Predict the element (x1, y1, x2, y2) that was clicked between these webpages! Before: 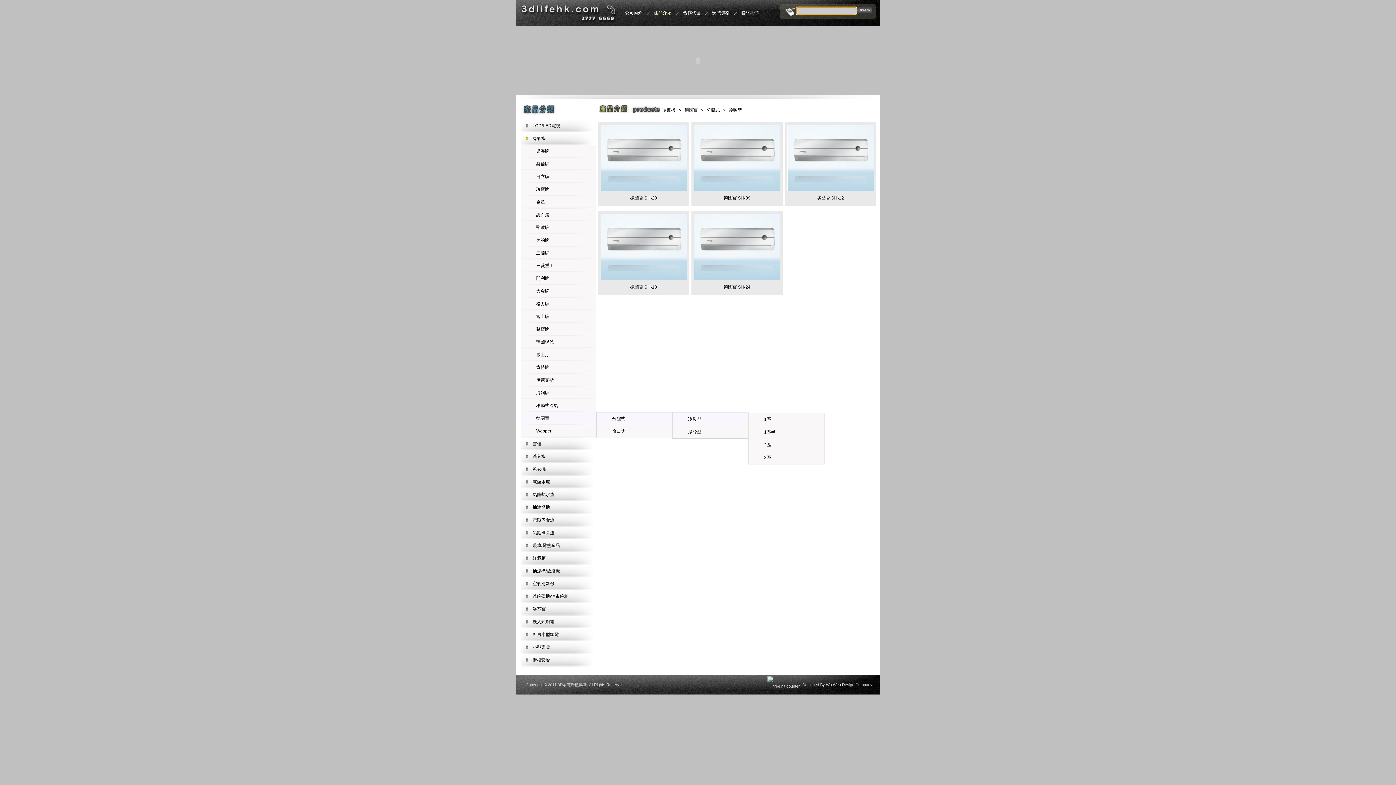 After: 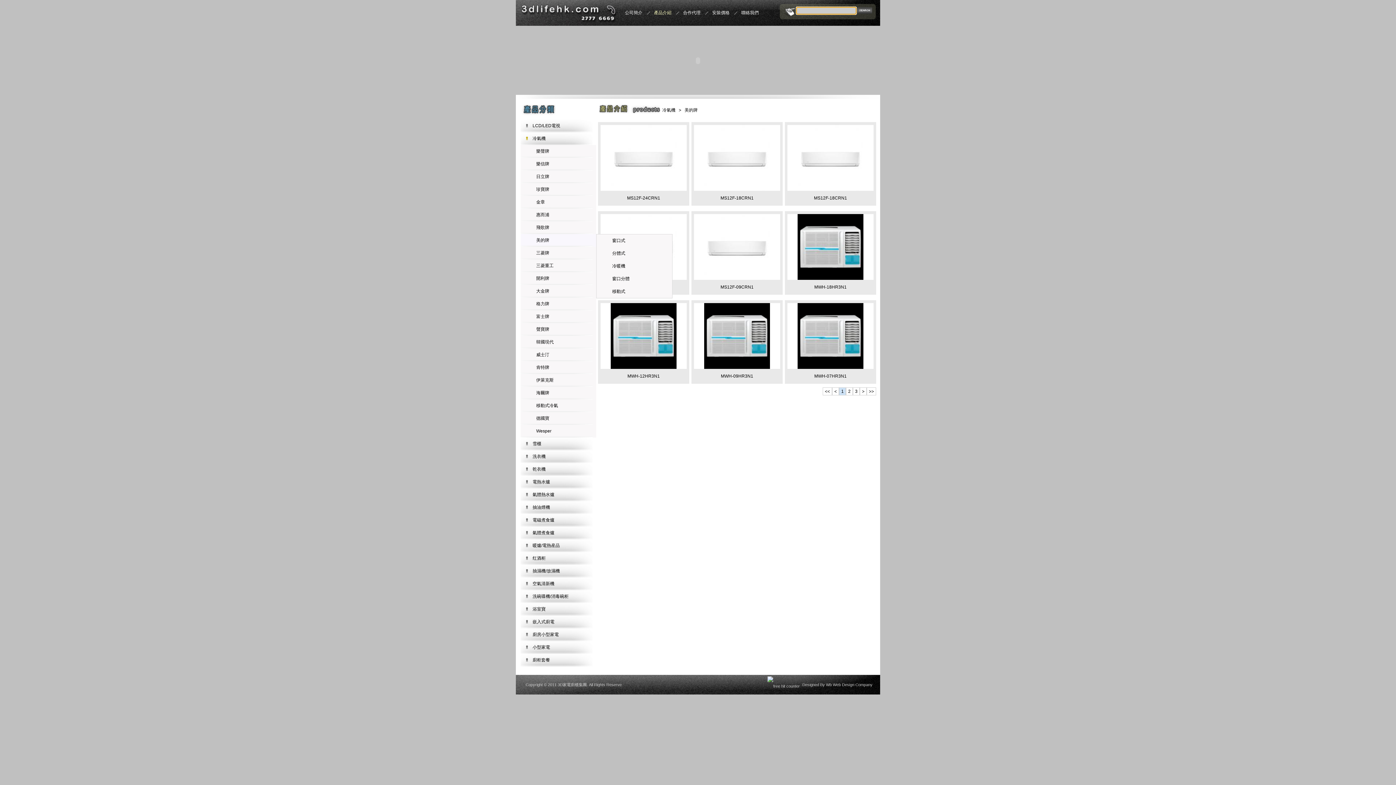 Action: label: 美的牌 bbox: (524, 234, 596, 246)